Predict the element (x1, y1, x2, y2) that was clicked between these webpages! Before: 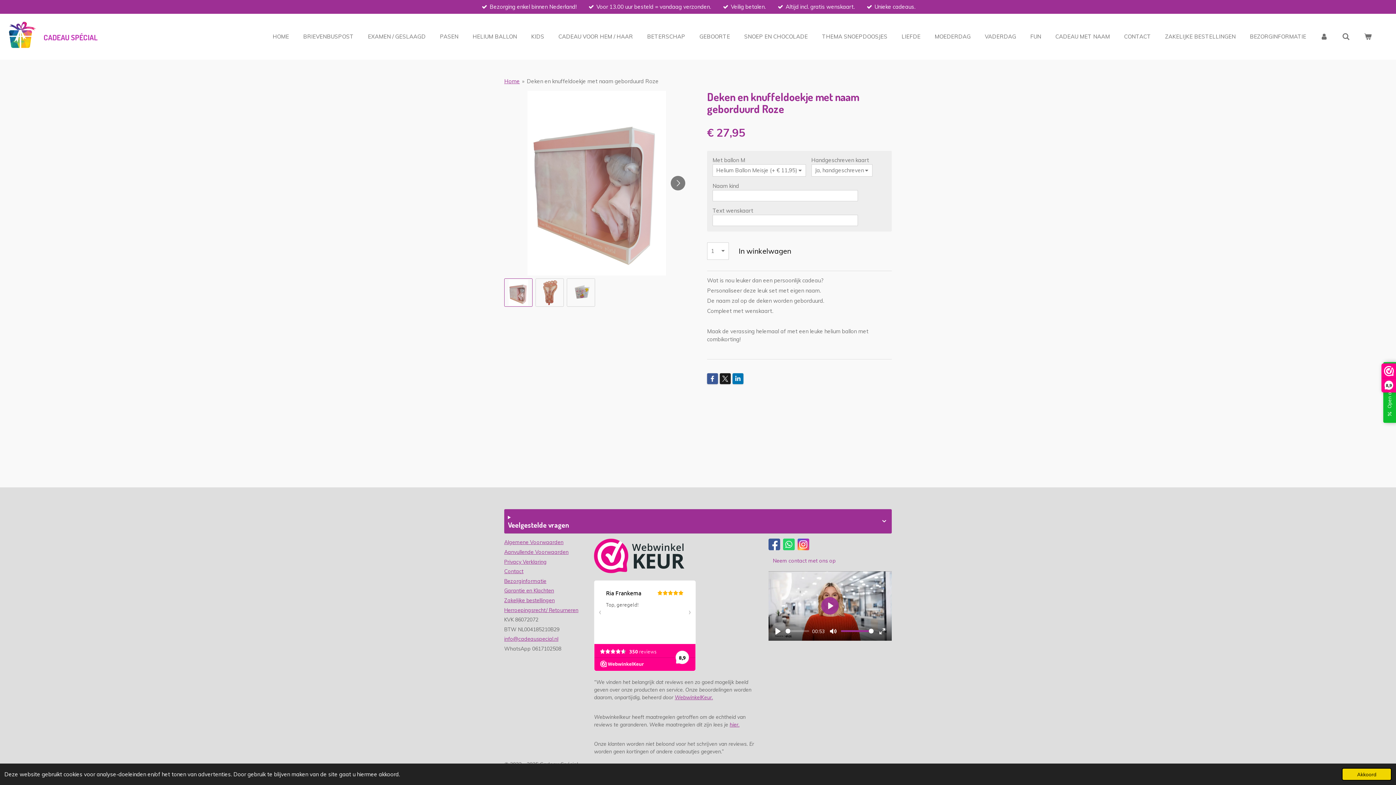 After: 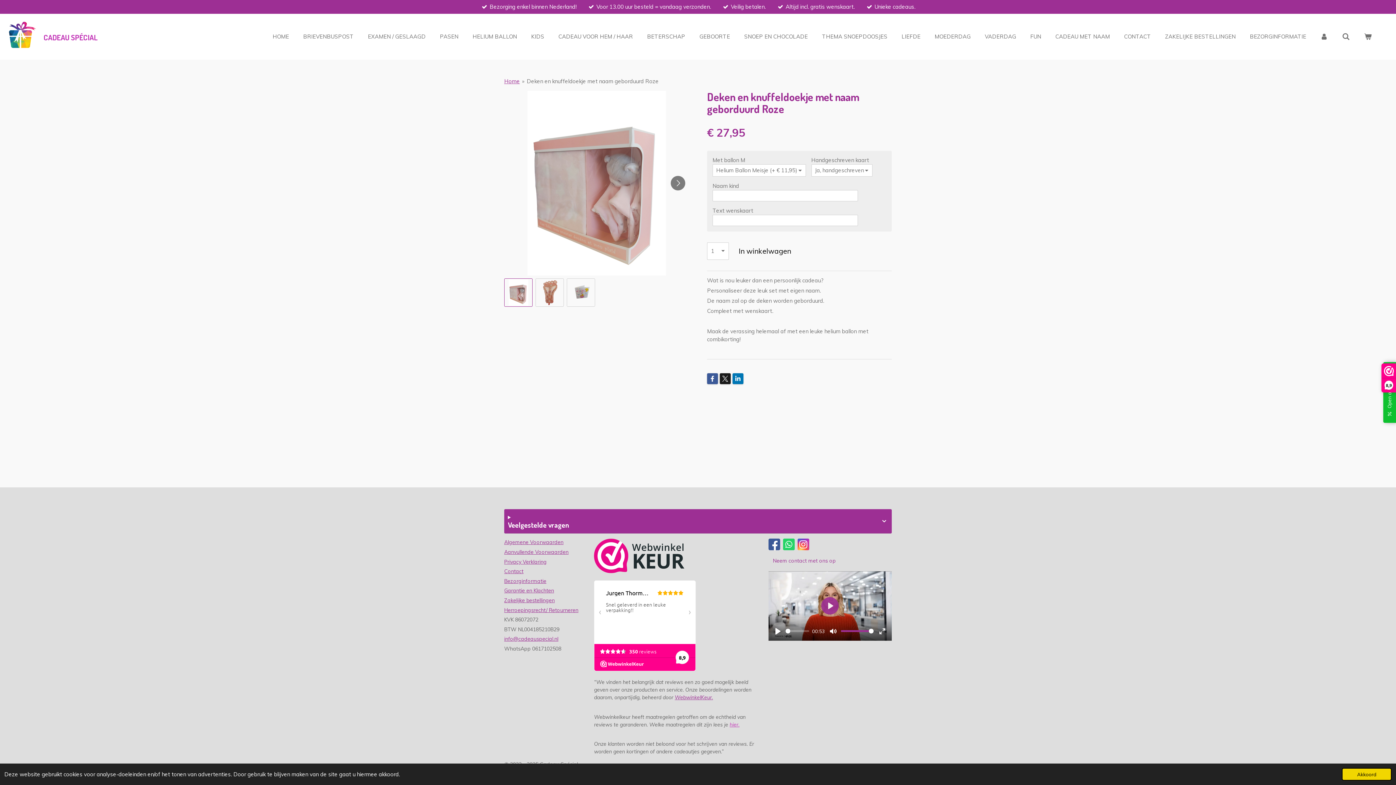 Action: label: hier. bbox: (729, 721, 739, 728)